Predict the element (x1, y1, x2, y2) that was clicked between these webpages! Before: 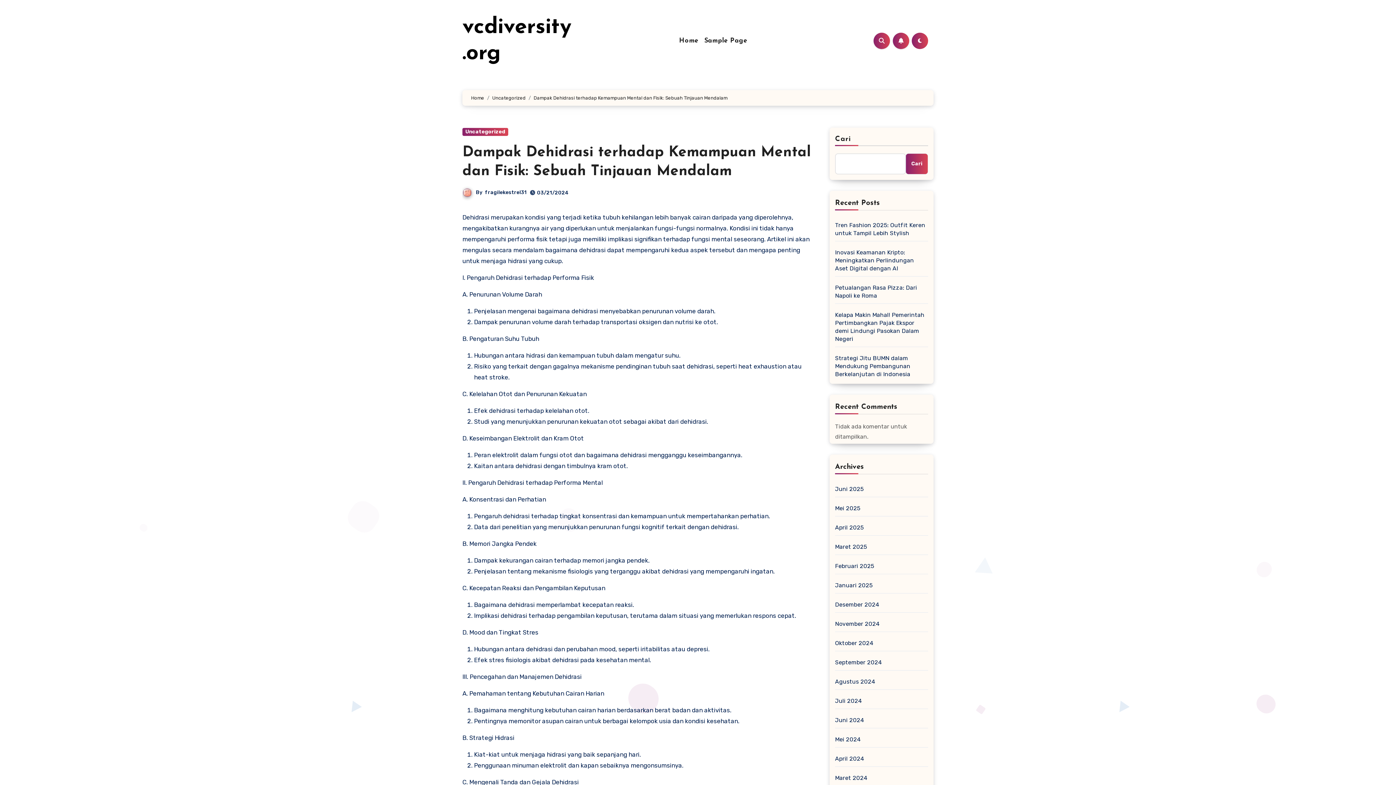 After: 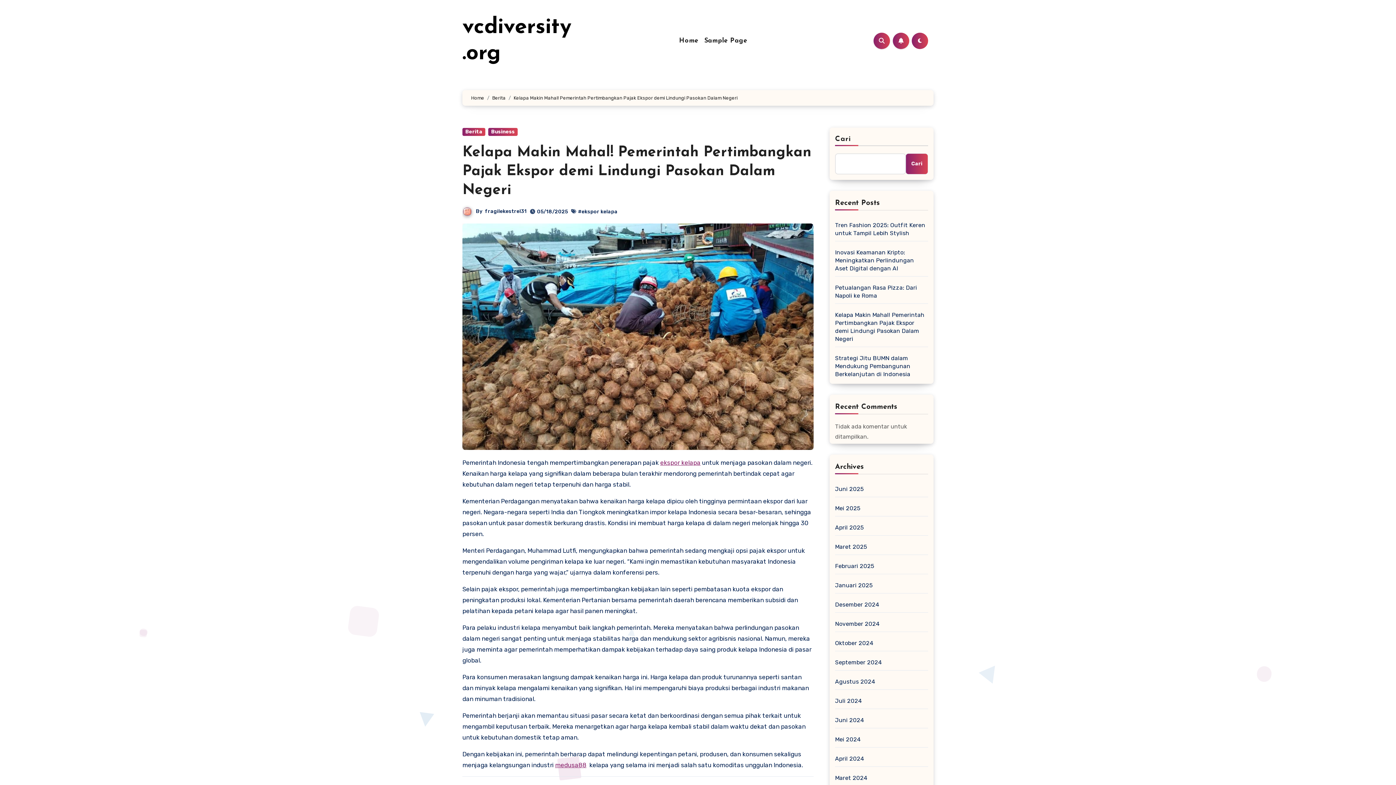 Action: bbox: (835, 311, 928, 343) label: Kelapa Makin Mahal! Pemerintah Pertimbangkan Pajak Ekspor demi Lindungi Pasokan Dalam Negeri